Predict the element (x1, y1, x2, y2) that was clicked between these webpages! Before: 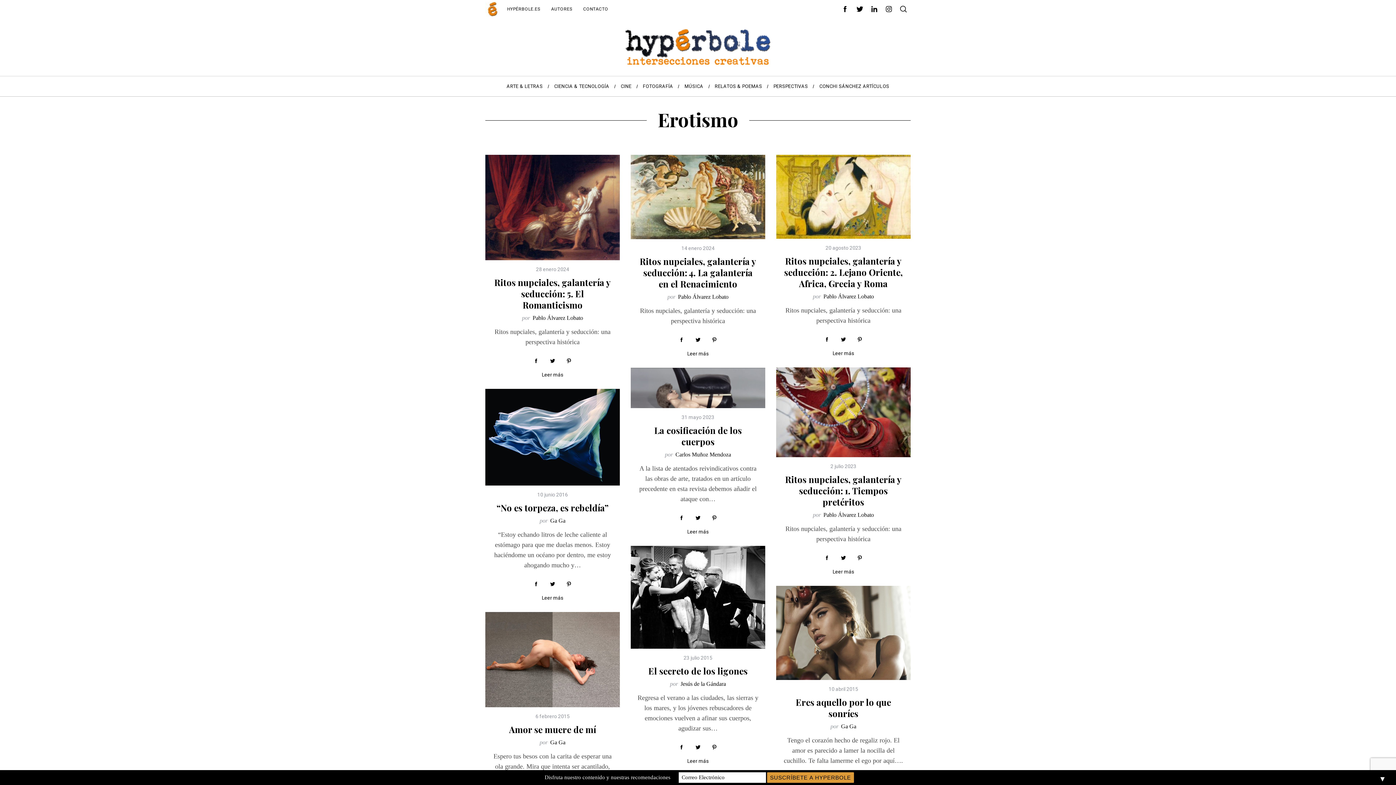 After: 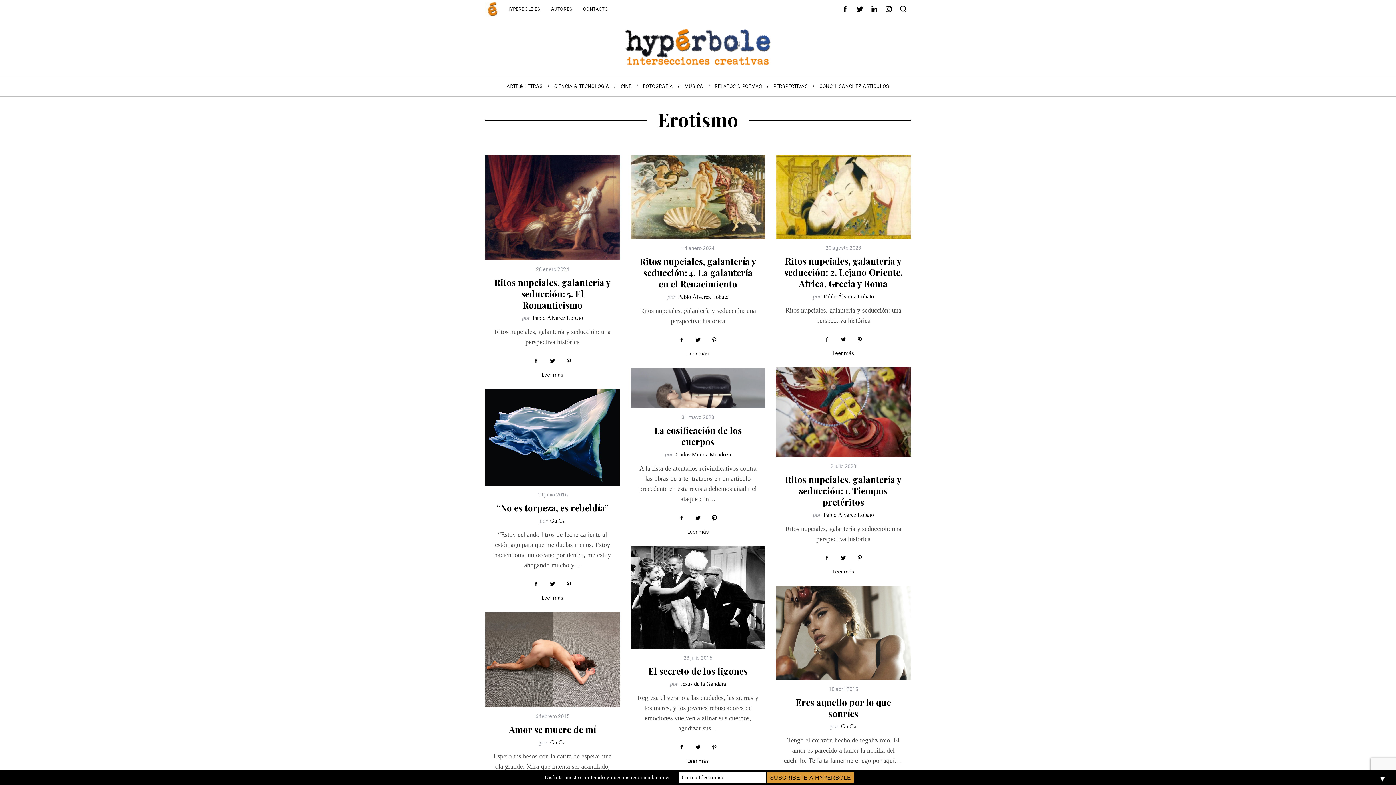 Action: bbox: (707, 509, 721, 525)